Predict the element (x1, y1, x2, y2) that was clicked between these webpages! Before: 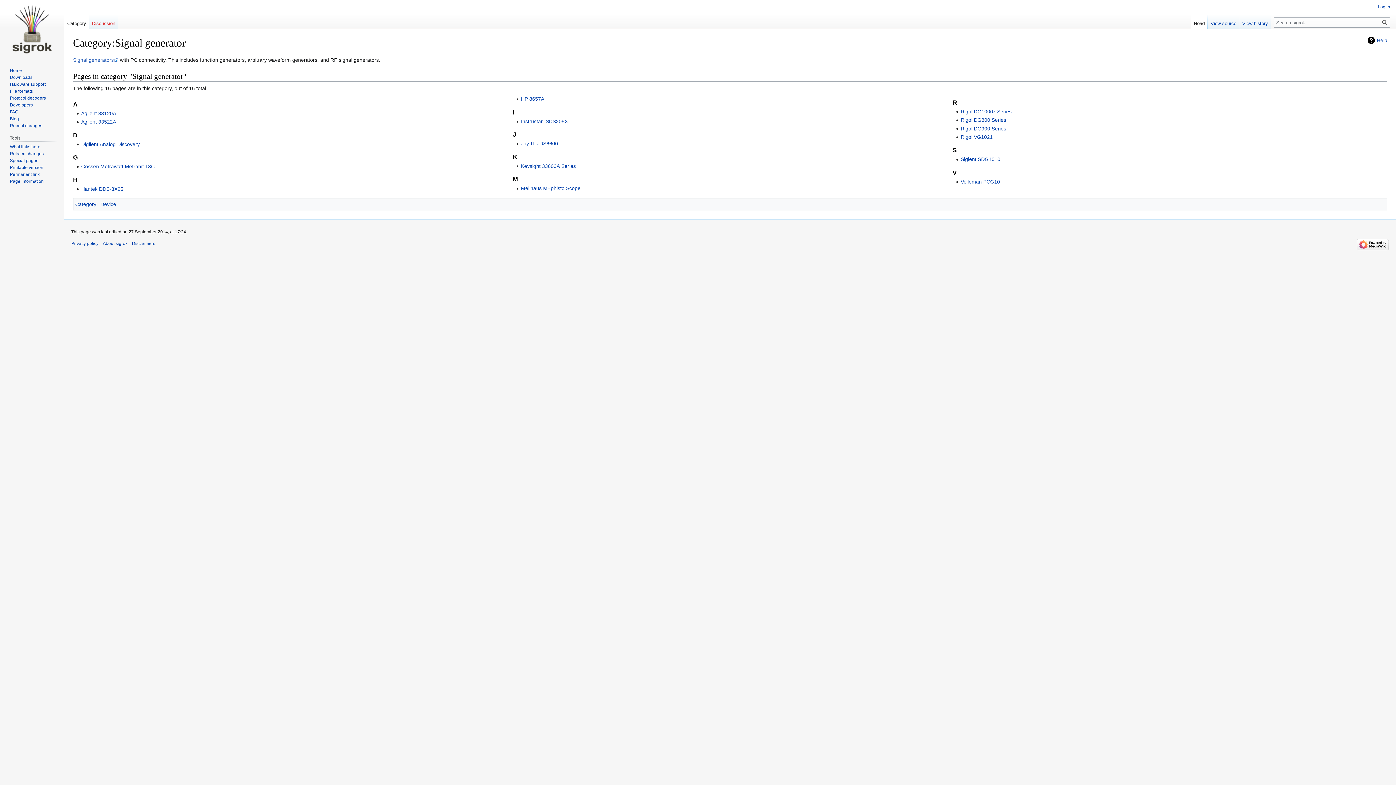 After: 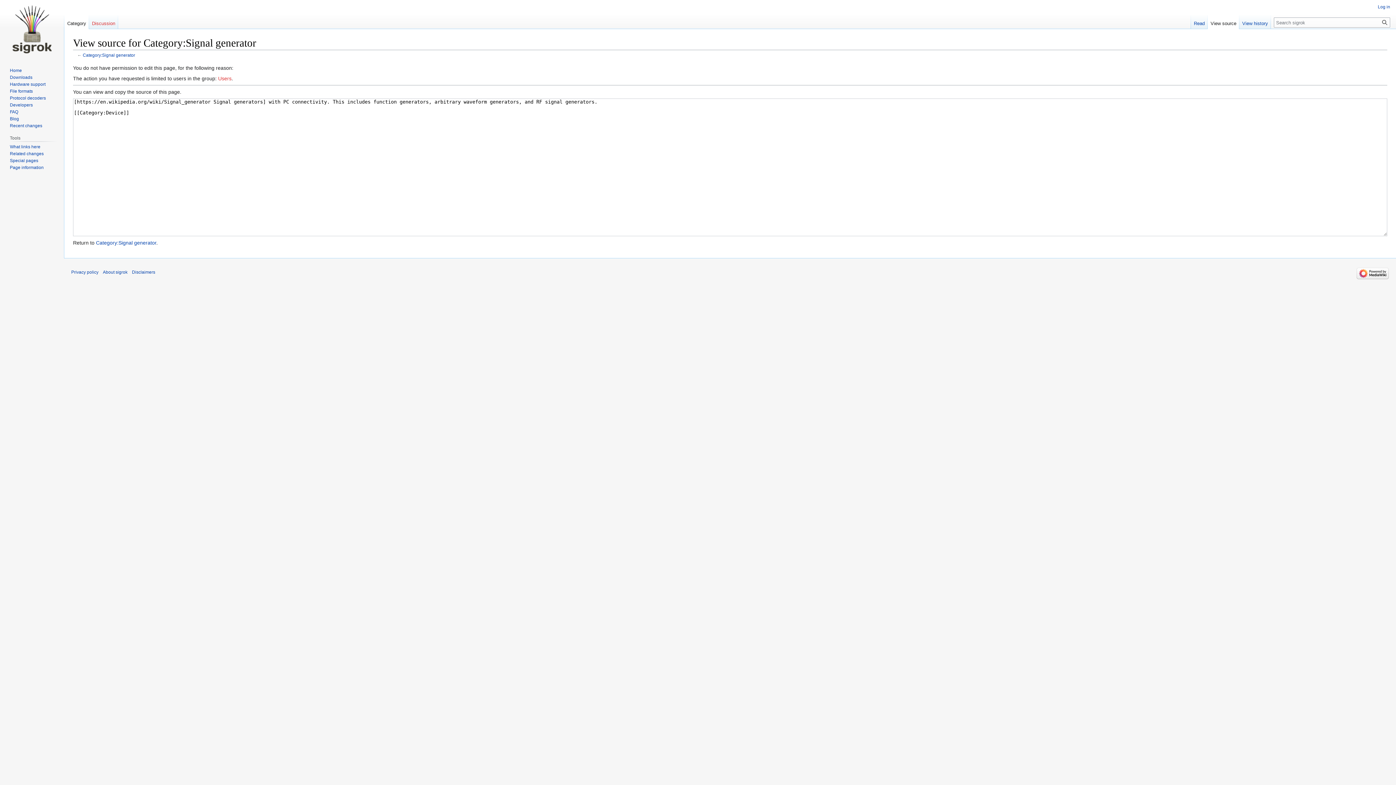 Action: bbox: (1208, 14, 1239, 29) label: View source